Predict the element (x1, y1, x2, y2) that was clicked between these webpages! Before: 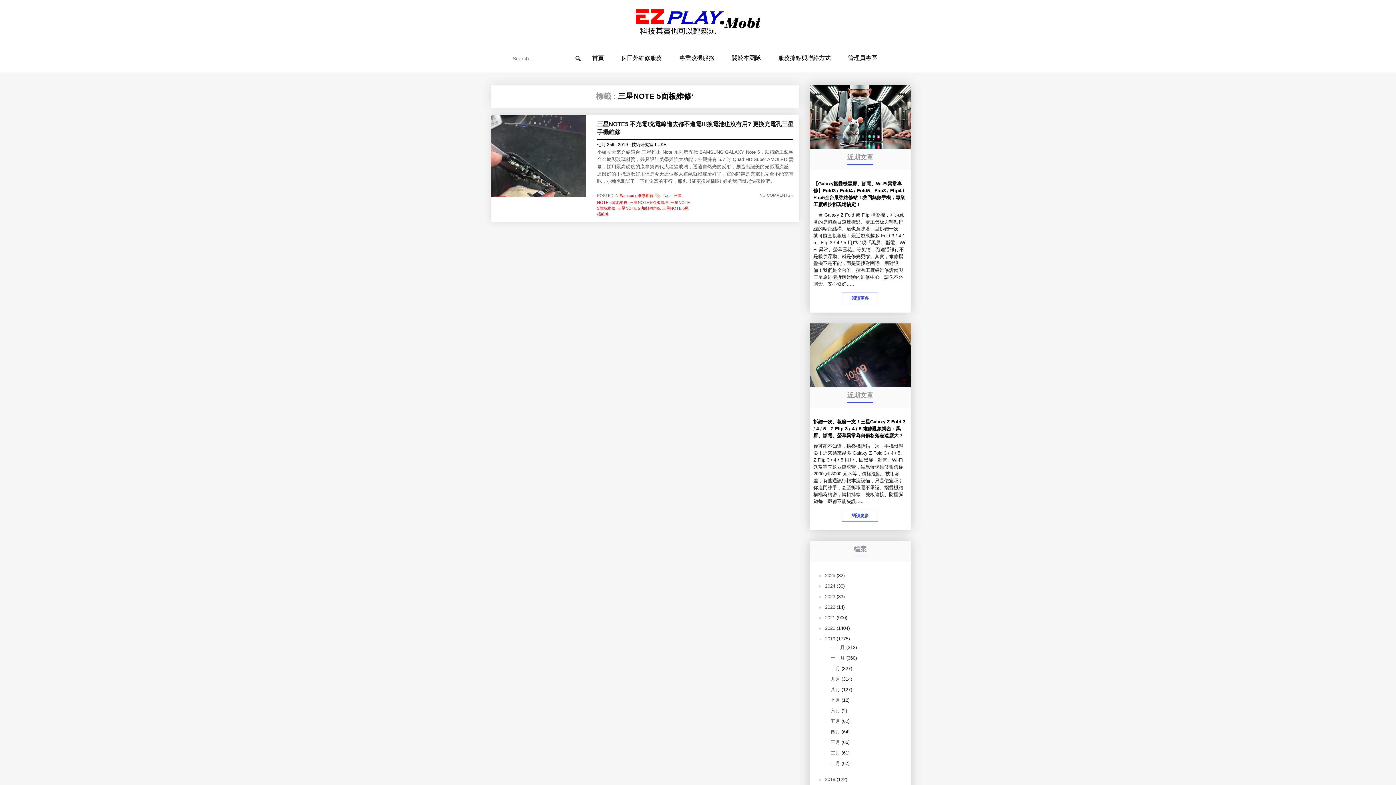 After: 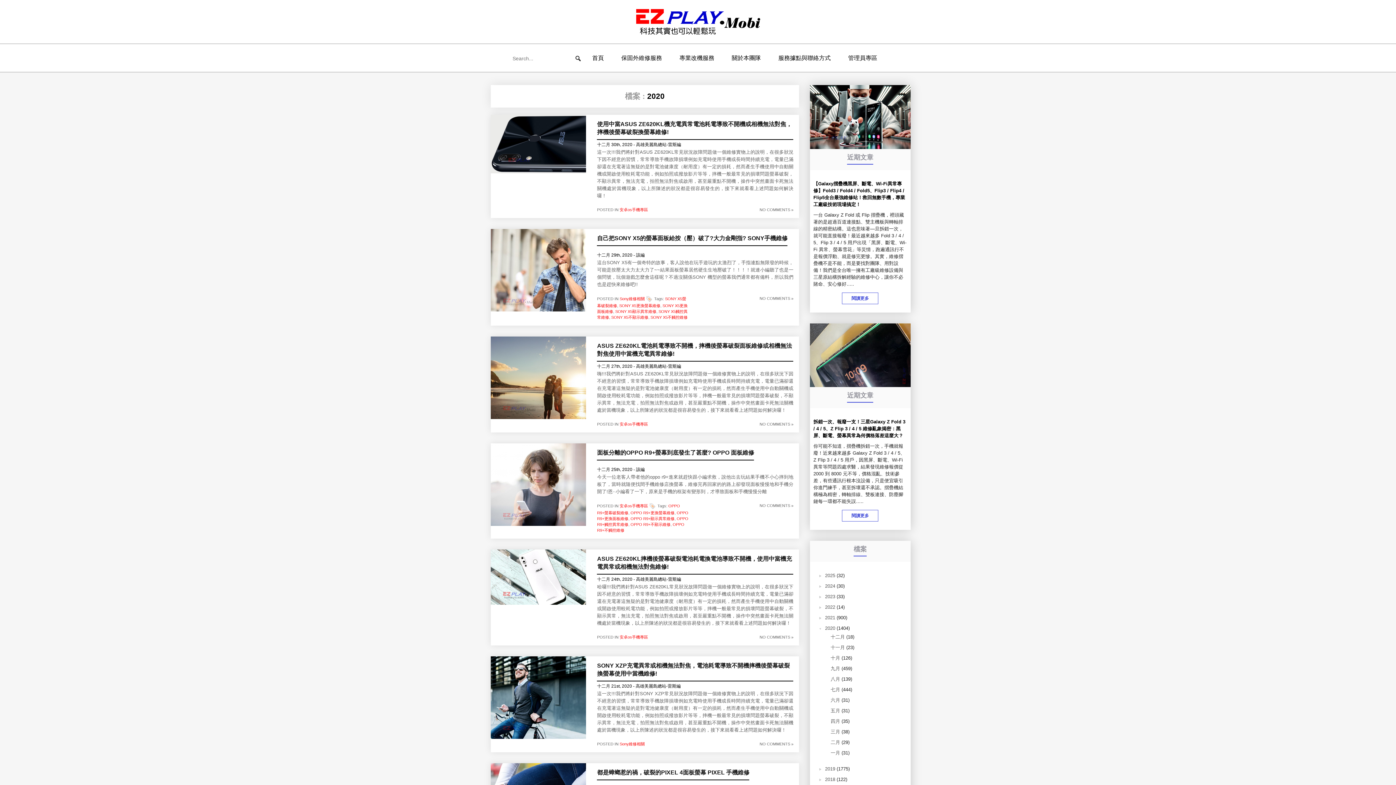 Action: label: 2020 bbox: (825, 625, 835, 631)